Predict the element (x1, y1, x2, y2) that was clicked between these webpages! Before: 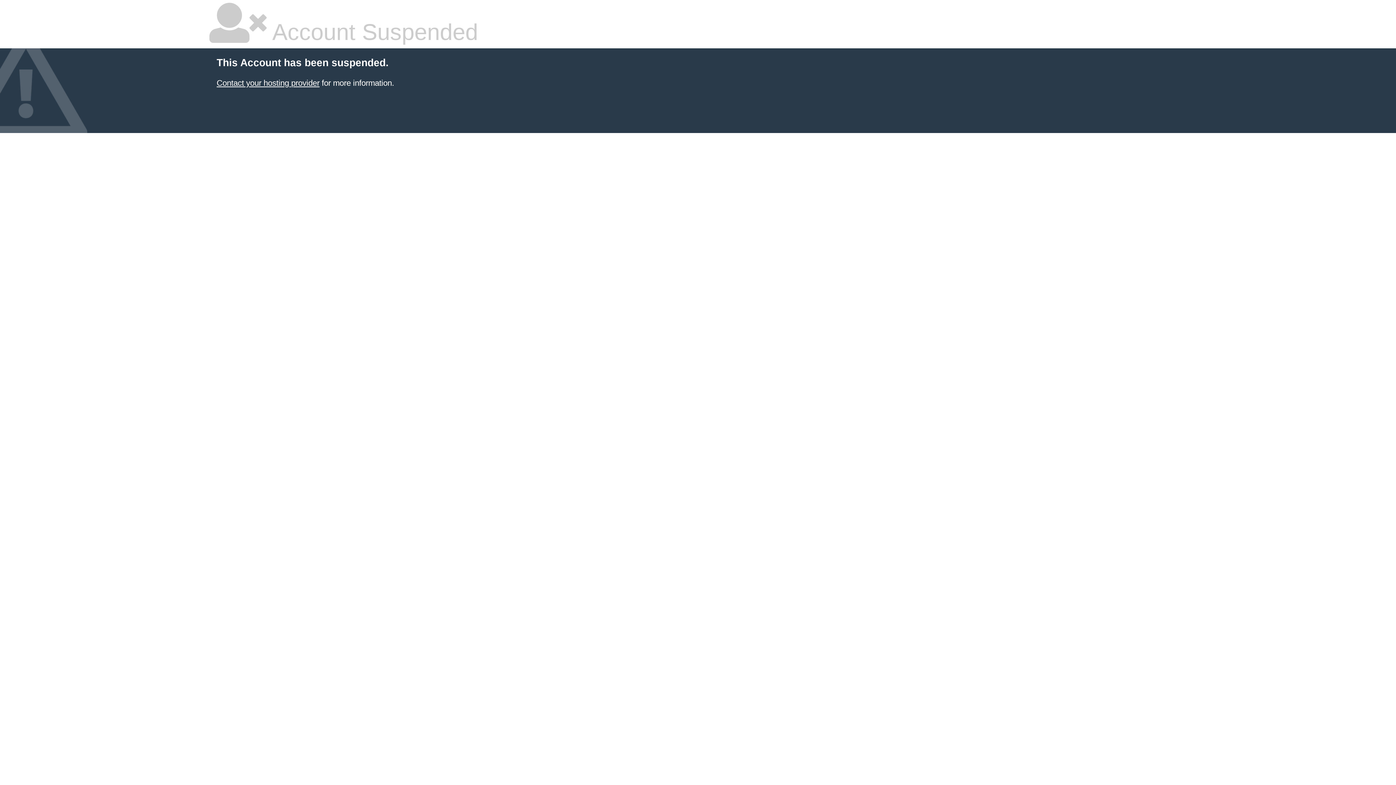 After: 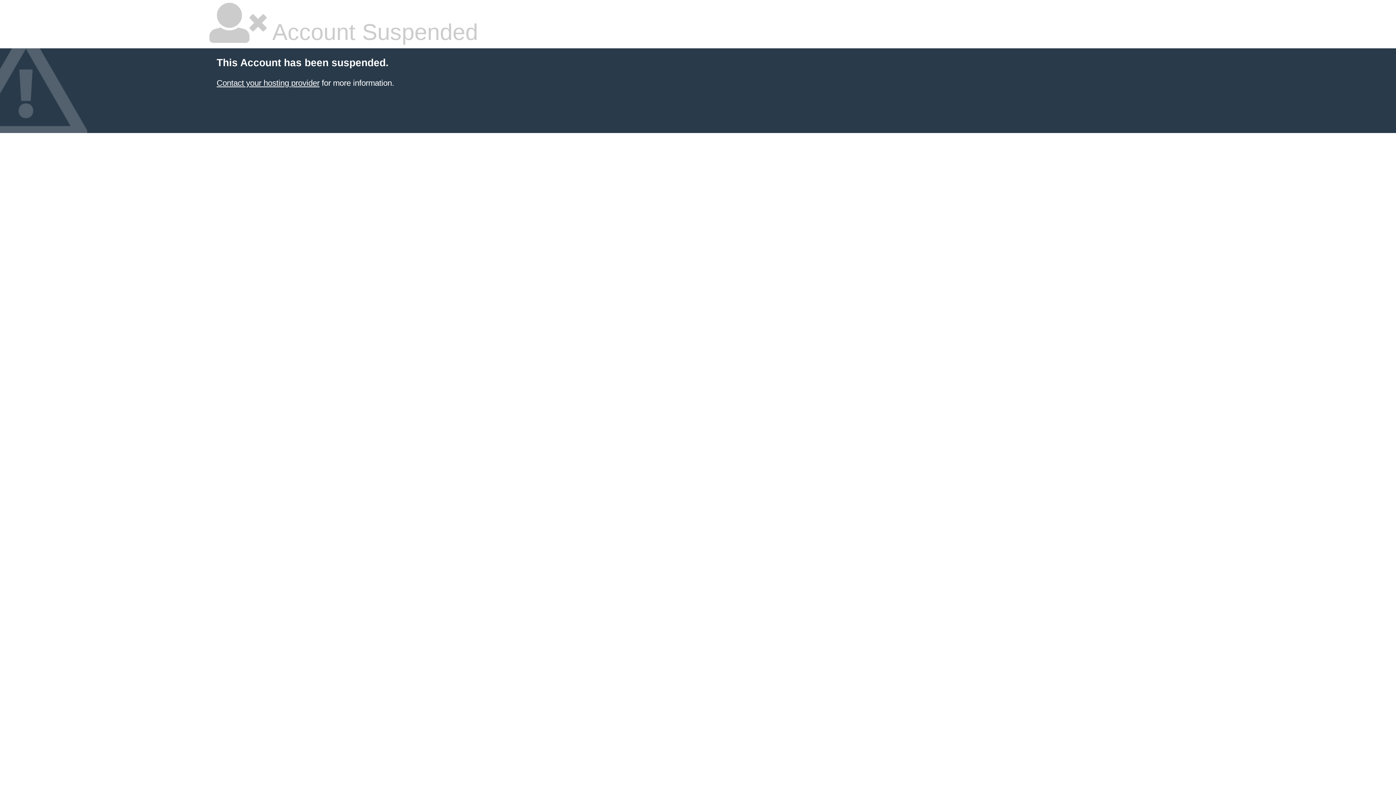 Action: label: Contact your hosting provider bbox: (216, 78, 319, 87)